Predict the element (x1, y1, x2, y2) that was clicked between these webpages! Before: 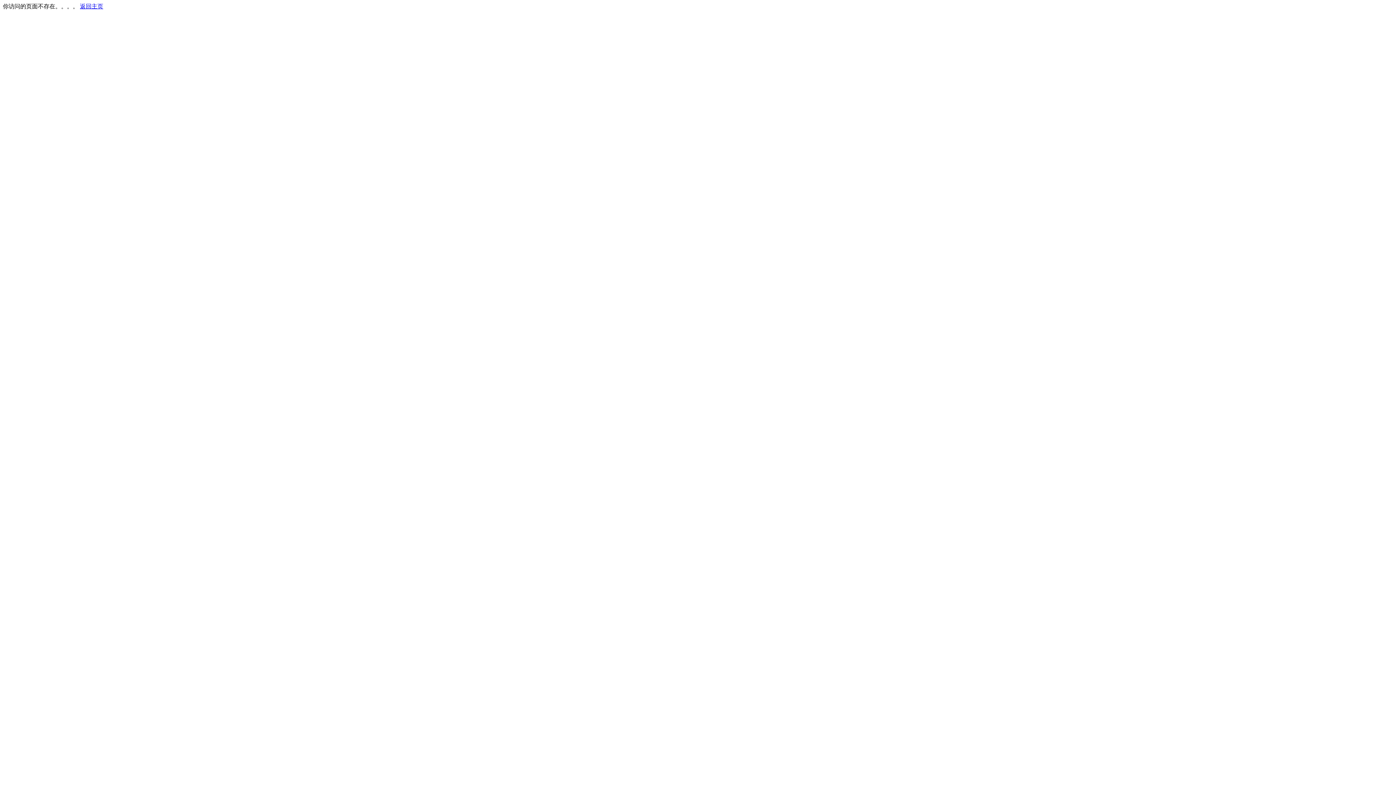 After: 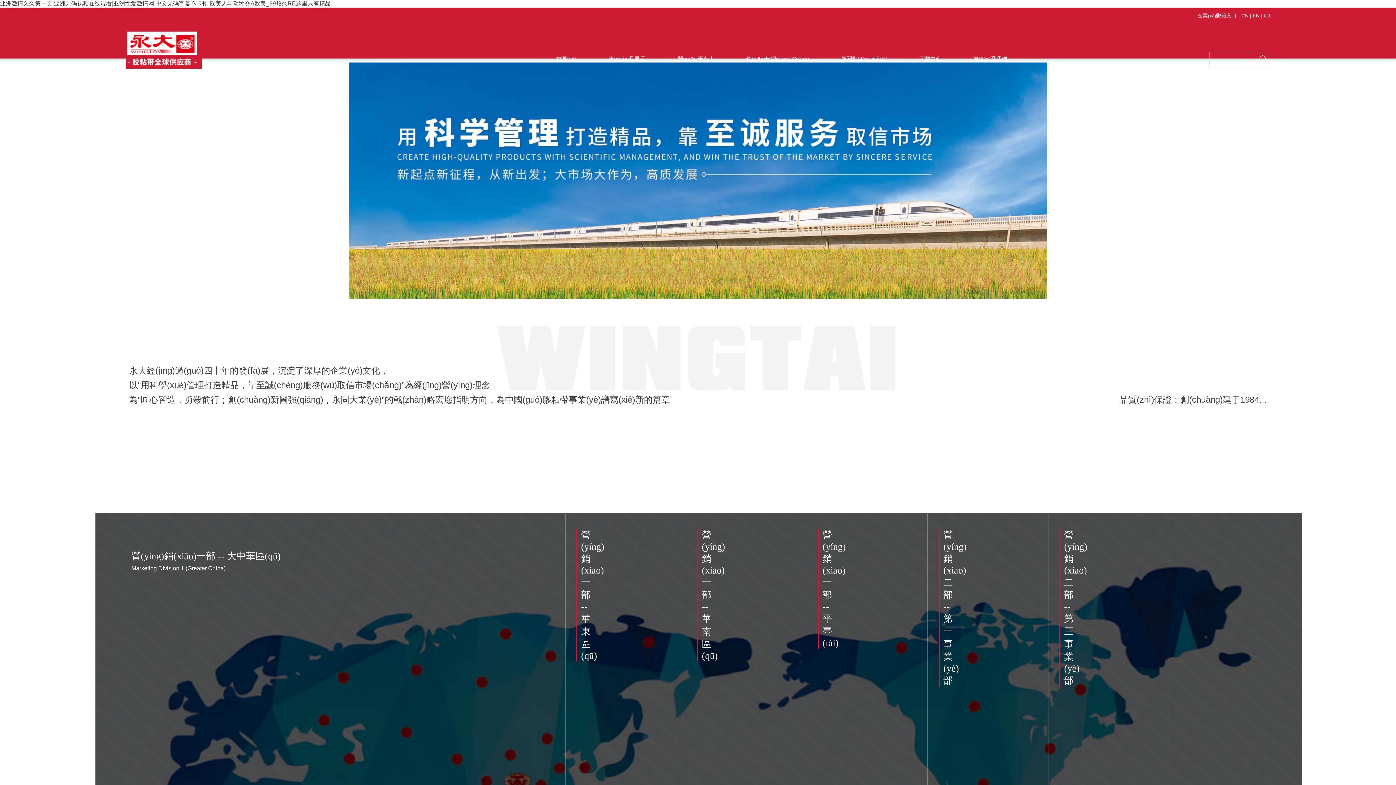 Action: label: 返回主页 bbox: (80, 3, 103, 9)